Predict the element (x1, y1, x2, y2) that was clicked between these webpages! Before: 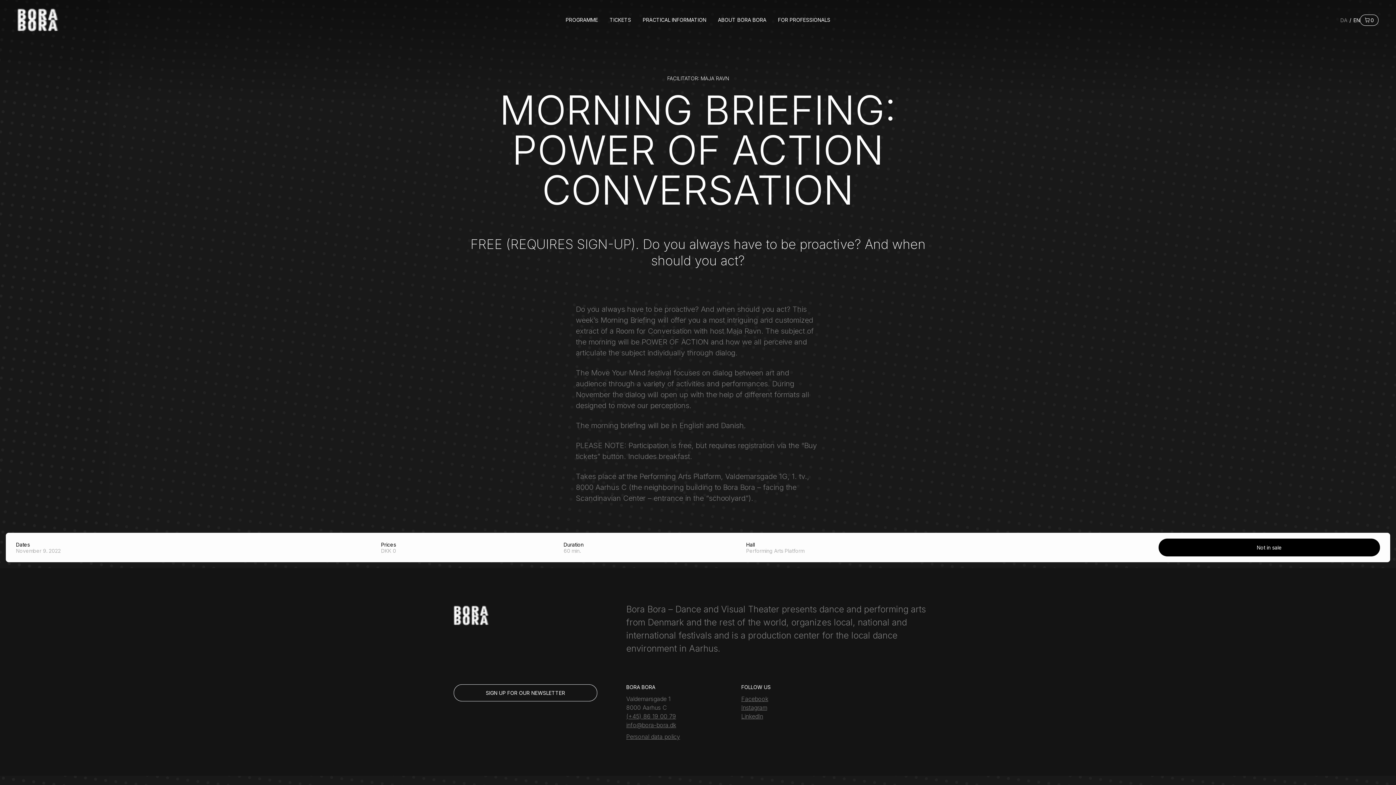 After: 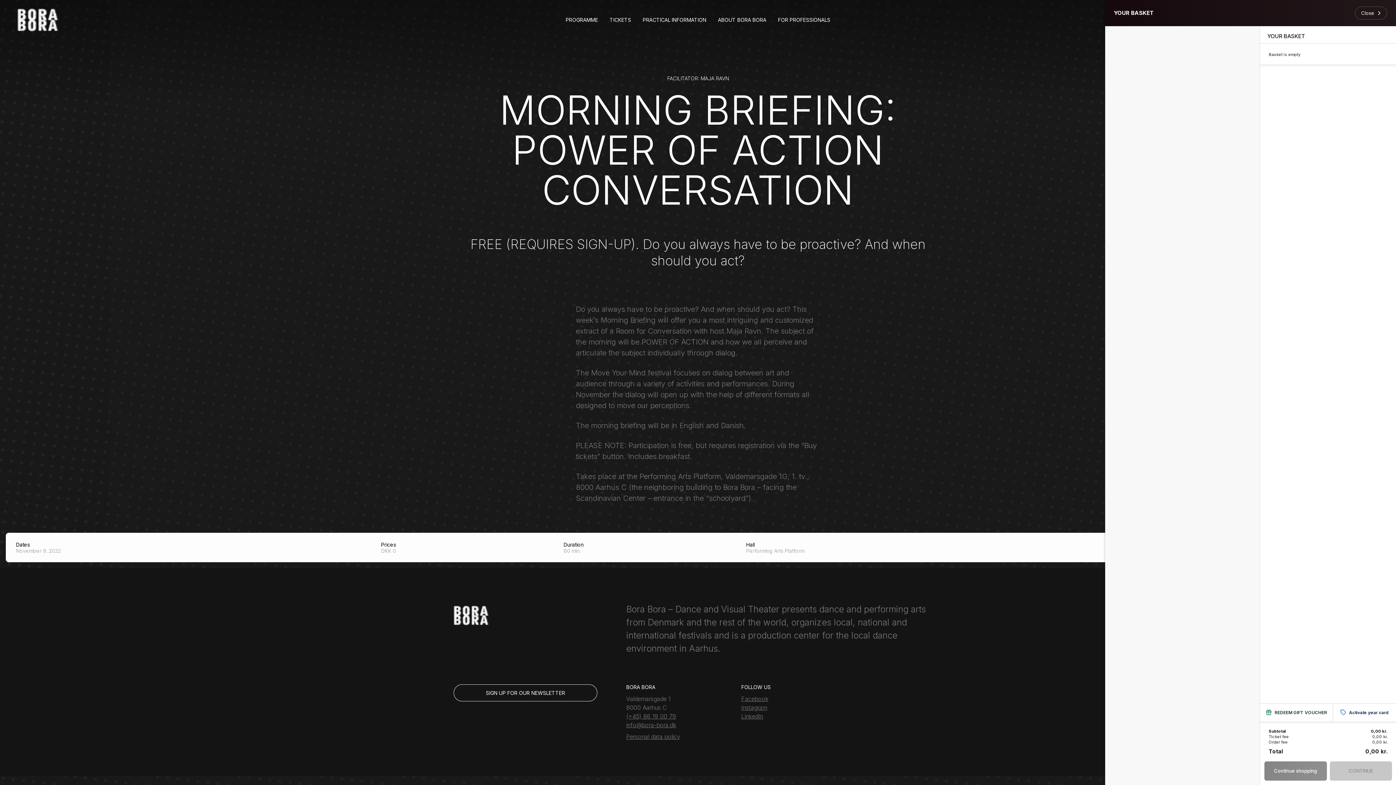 Action: label: 0 bbox: (1360, 14, 1378, 25)